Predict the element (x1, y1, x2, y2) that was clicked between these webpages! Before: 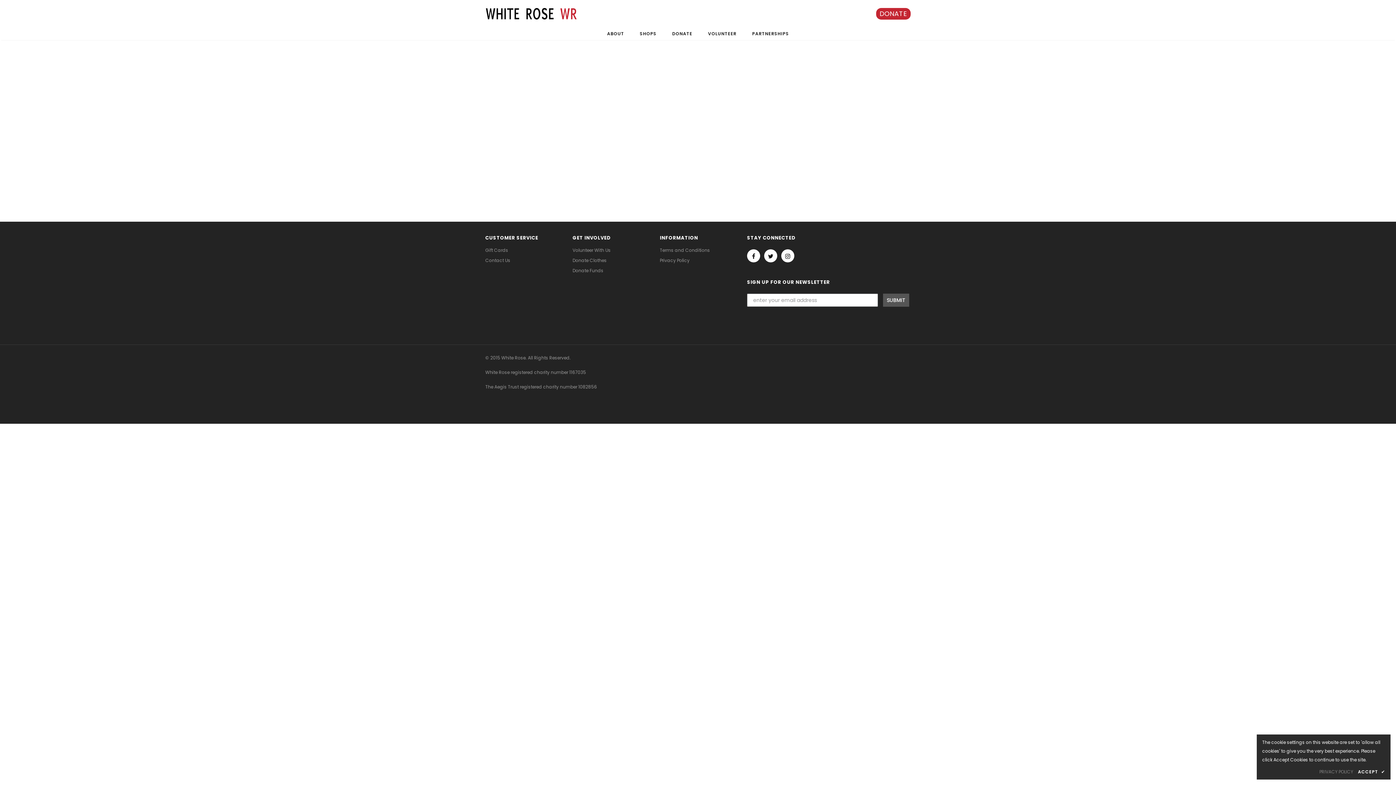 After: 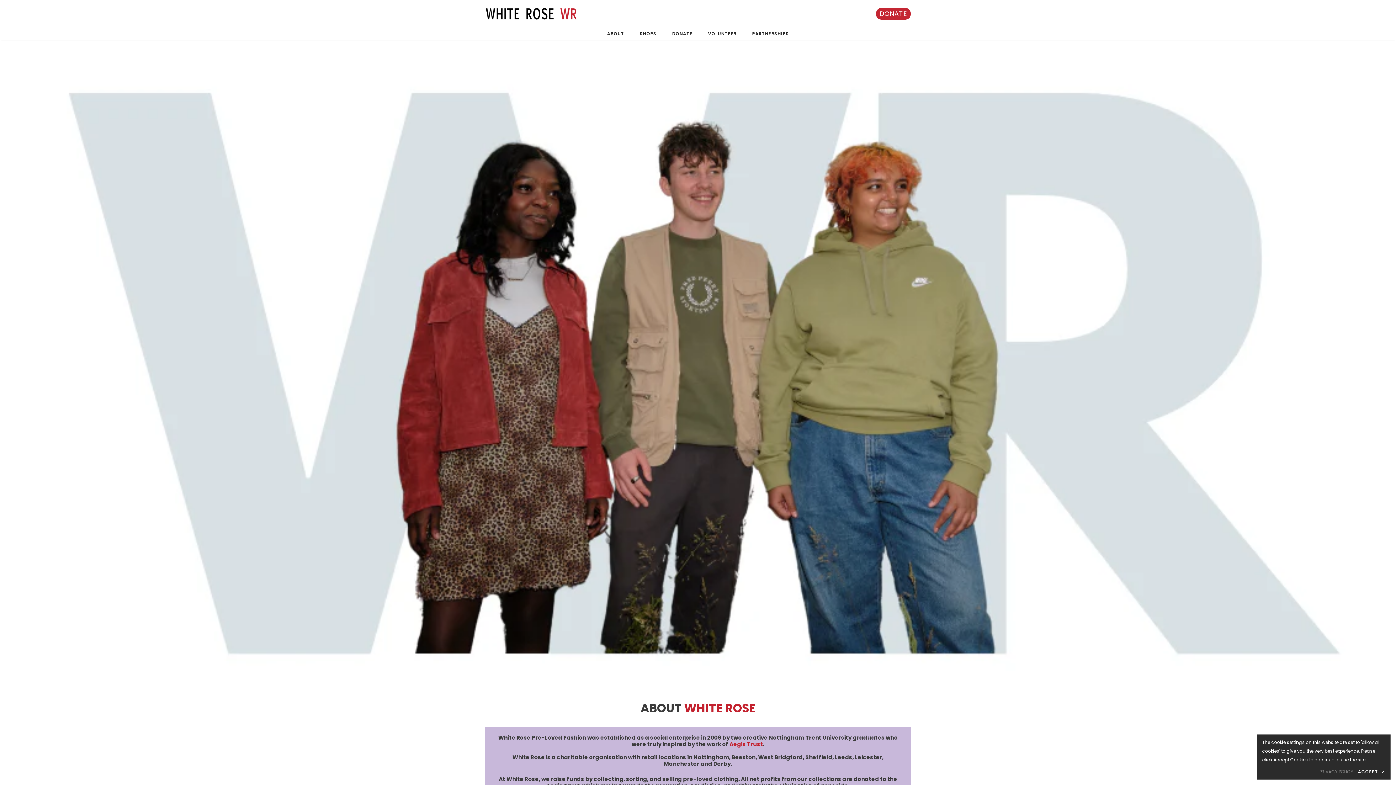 Action: label: ABOUT bbox: (607, 26, 624, 40)